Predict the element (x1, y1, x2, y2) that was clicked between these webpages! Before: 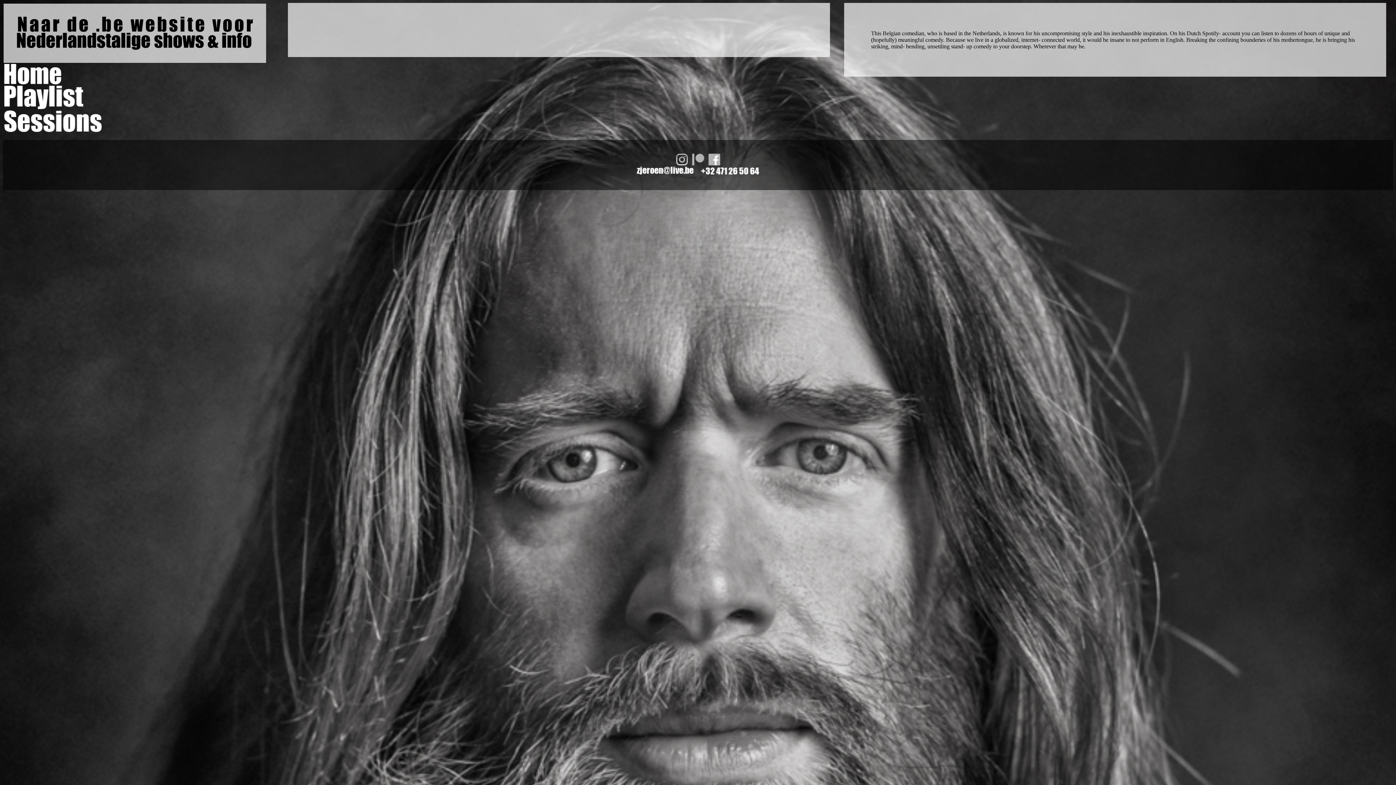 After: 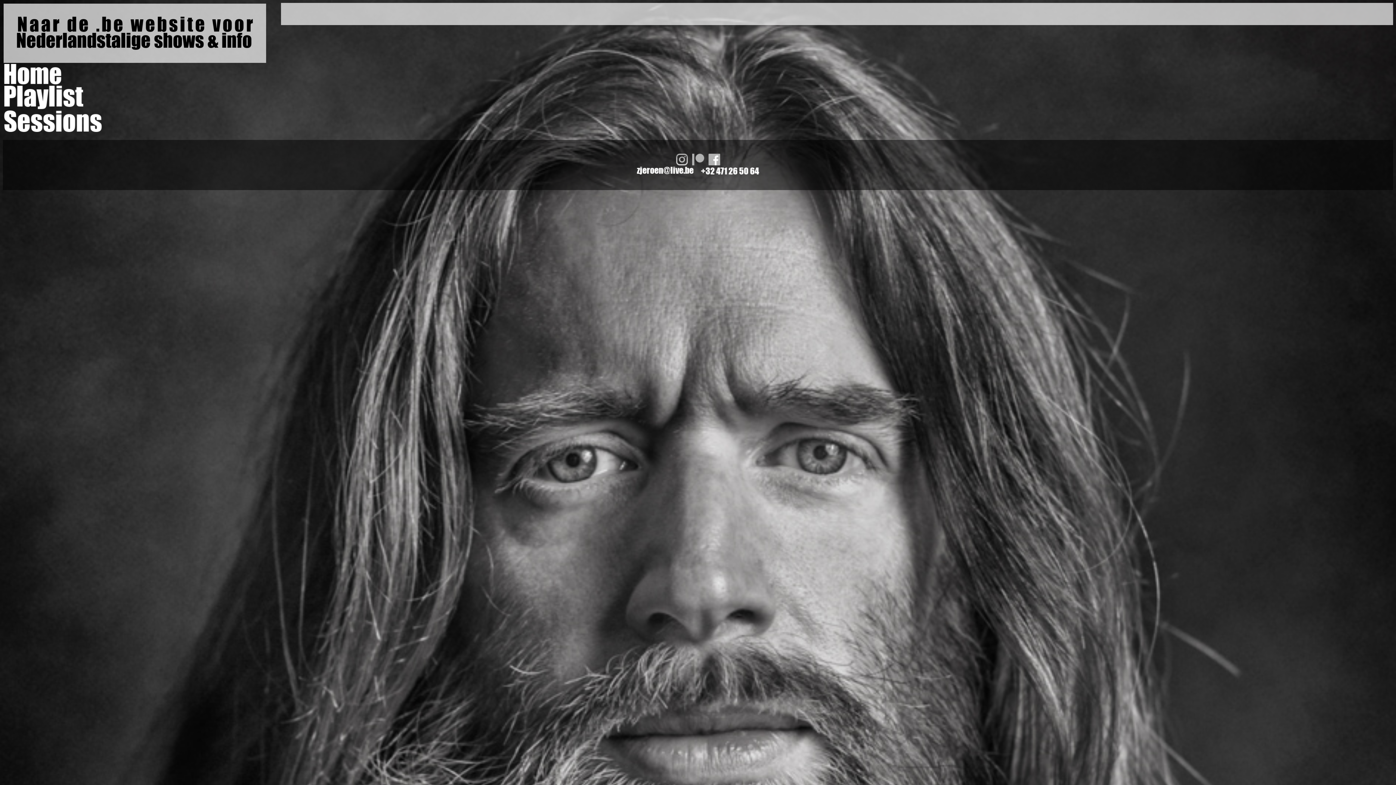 Action: bbox: (4, 104, 83, 110)